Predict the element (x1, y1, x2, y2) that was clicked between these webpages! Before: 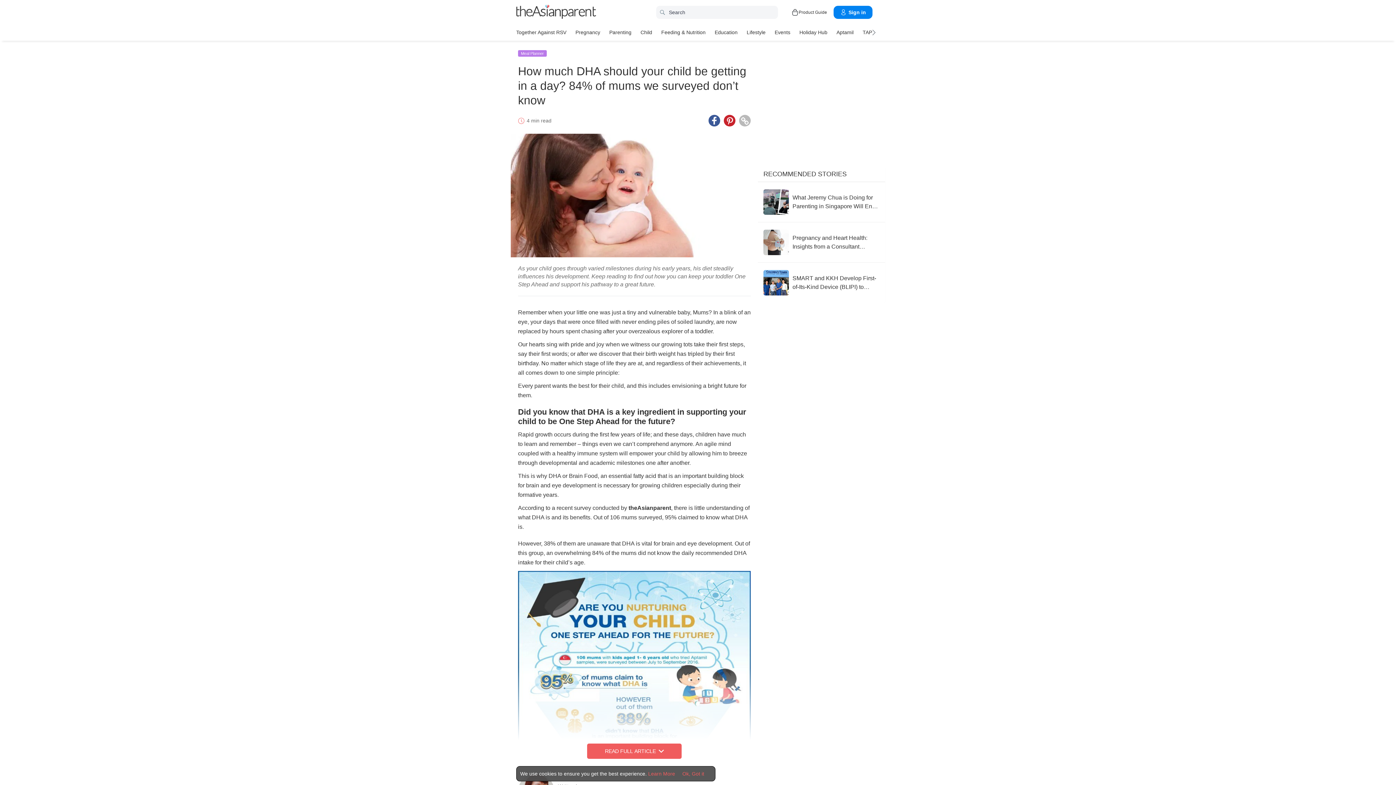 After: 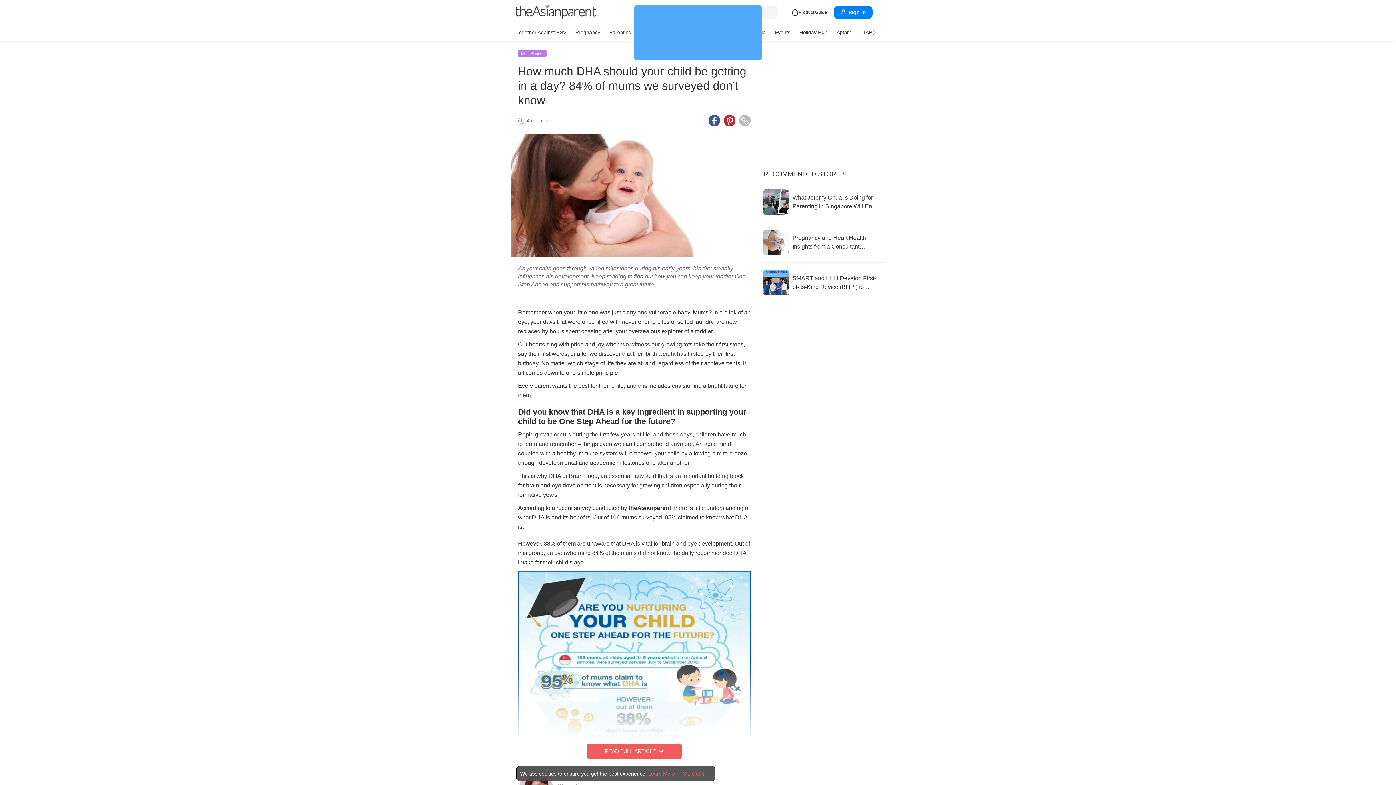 Action: bbox: (708, 114, 720, 126) label: Facebook icon - Share article